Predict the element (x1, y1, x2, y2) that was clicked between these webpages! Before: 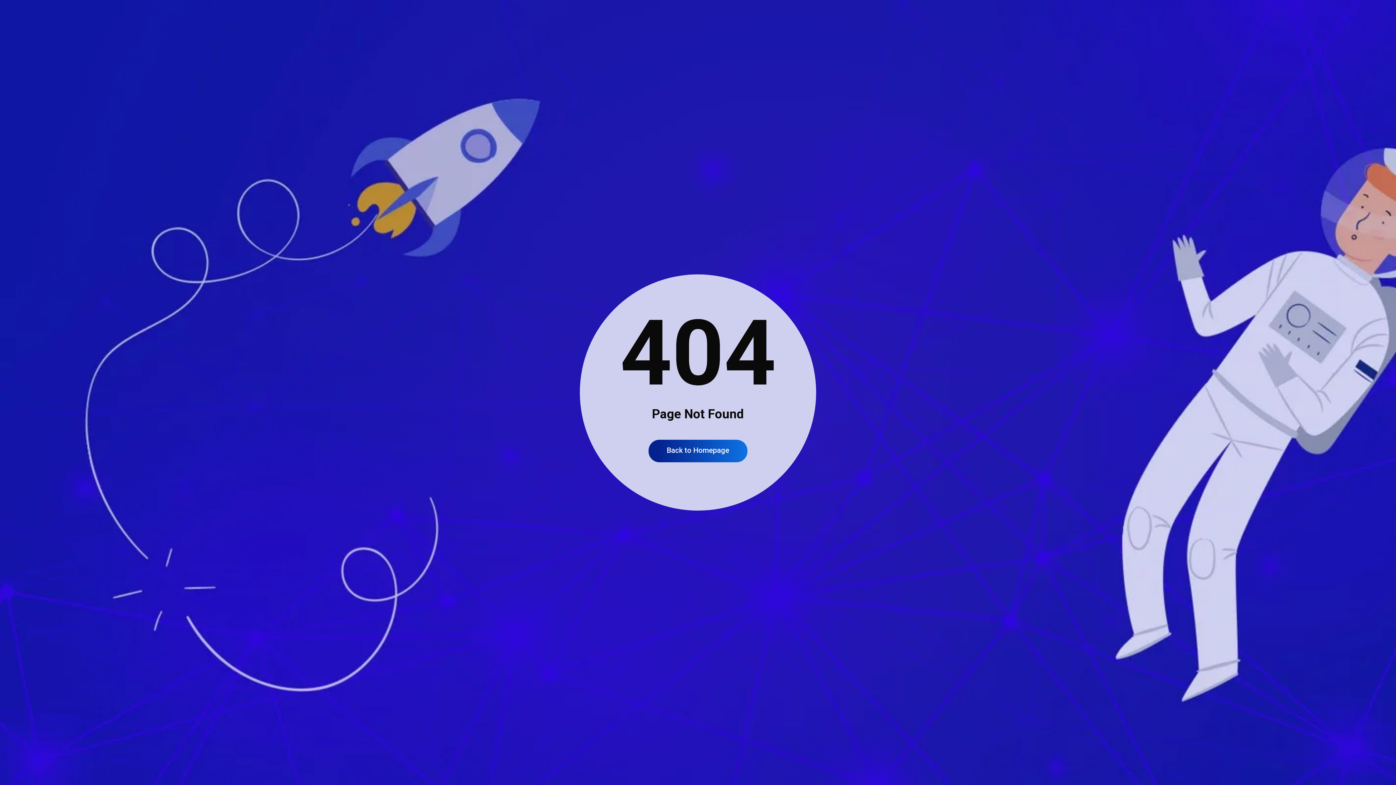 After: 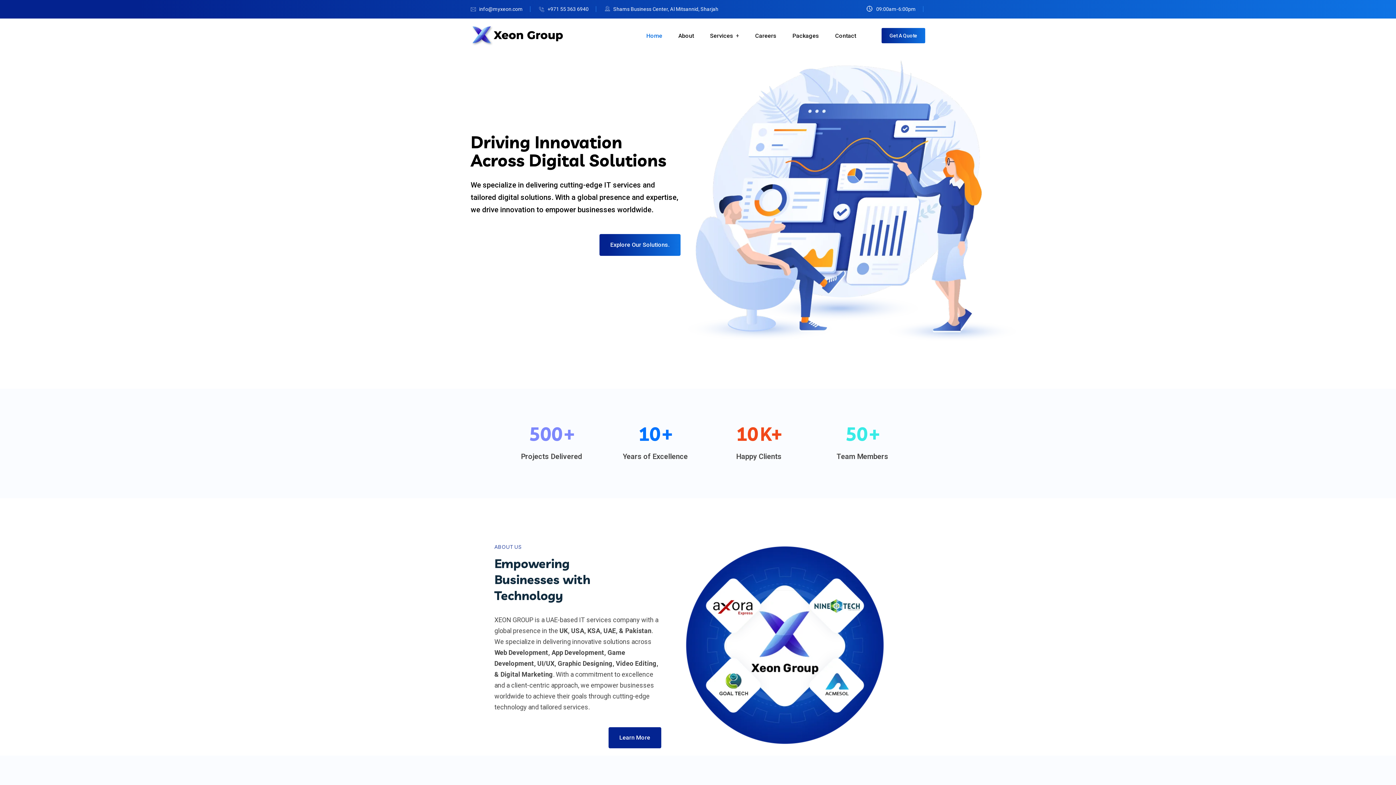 Action: label: Back to Homepage bbox: (648, 440, 747, 462)